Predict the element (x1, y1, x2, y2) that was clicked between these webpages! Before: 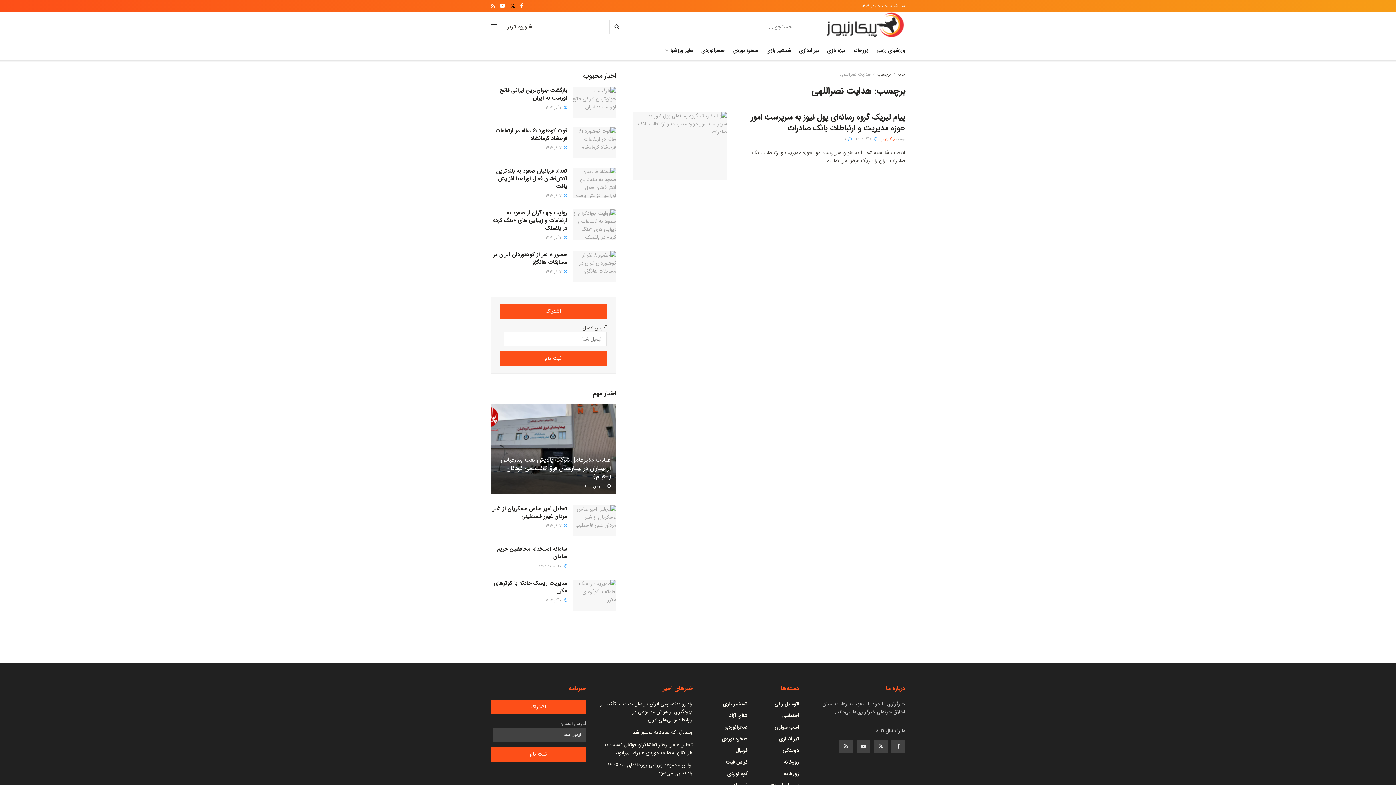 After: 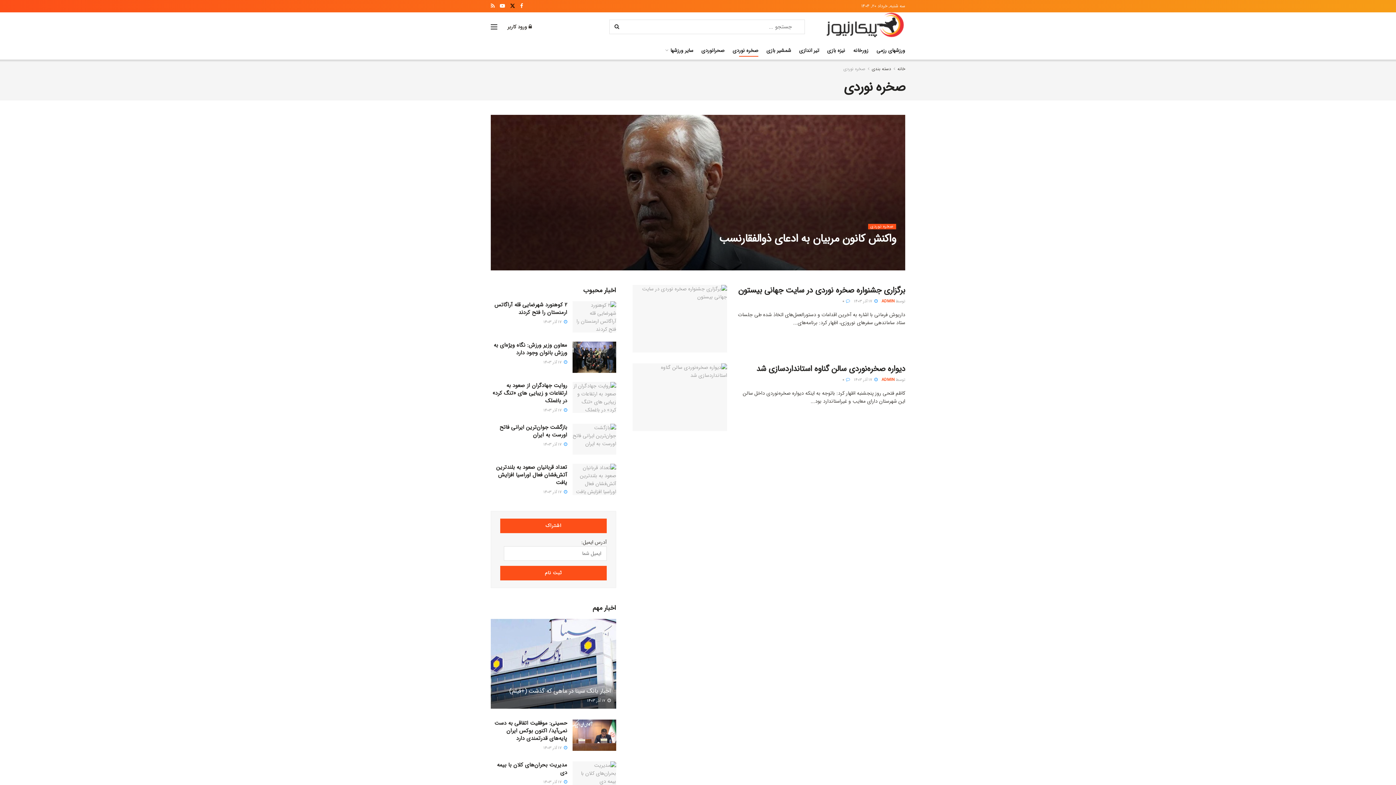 Action: bbox: (721, 735, 747, 743) label: صخره نوردی